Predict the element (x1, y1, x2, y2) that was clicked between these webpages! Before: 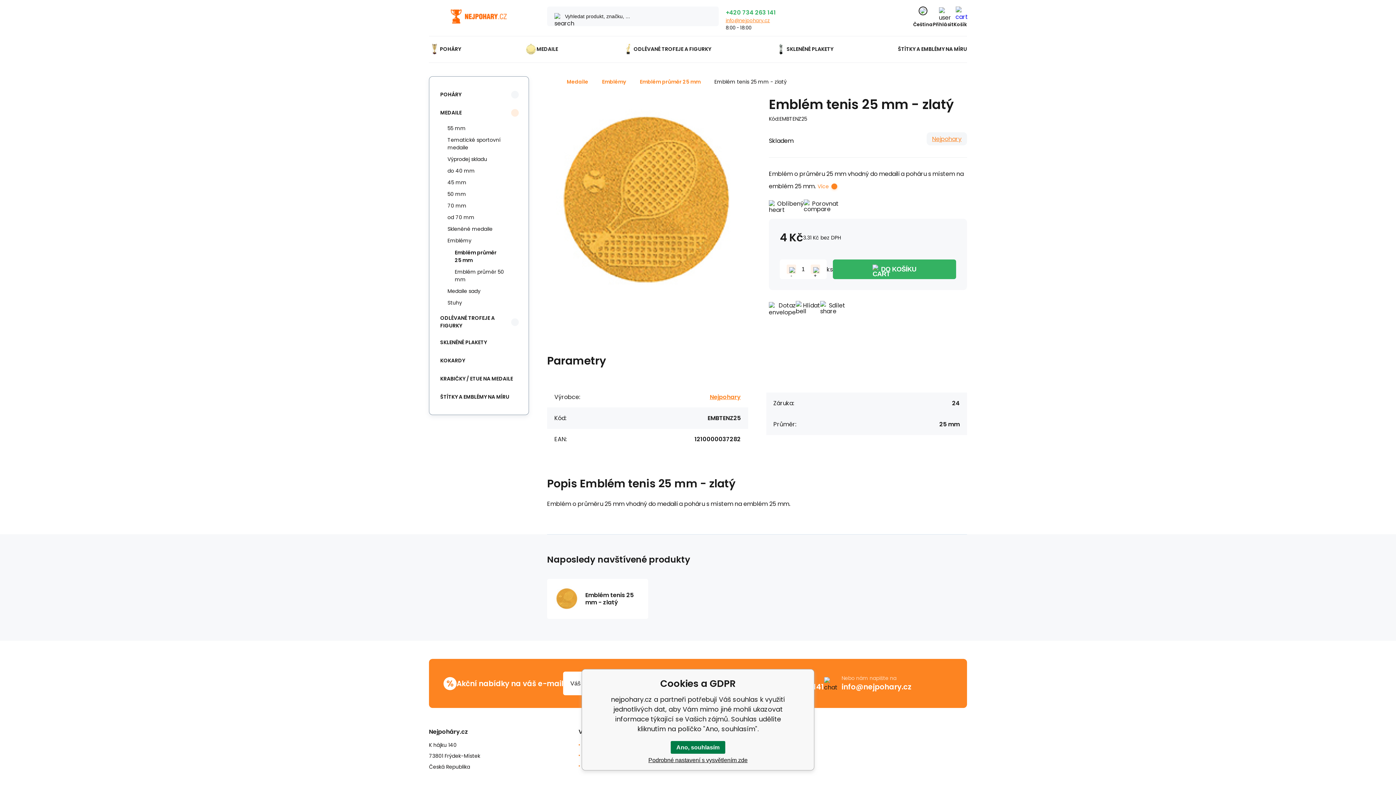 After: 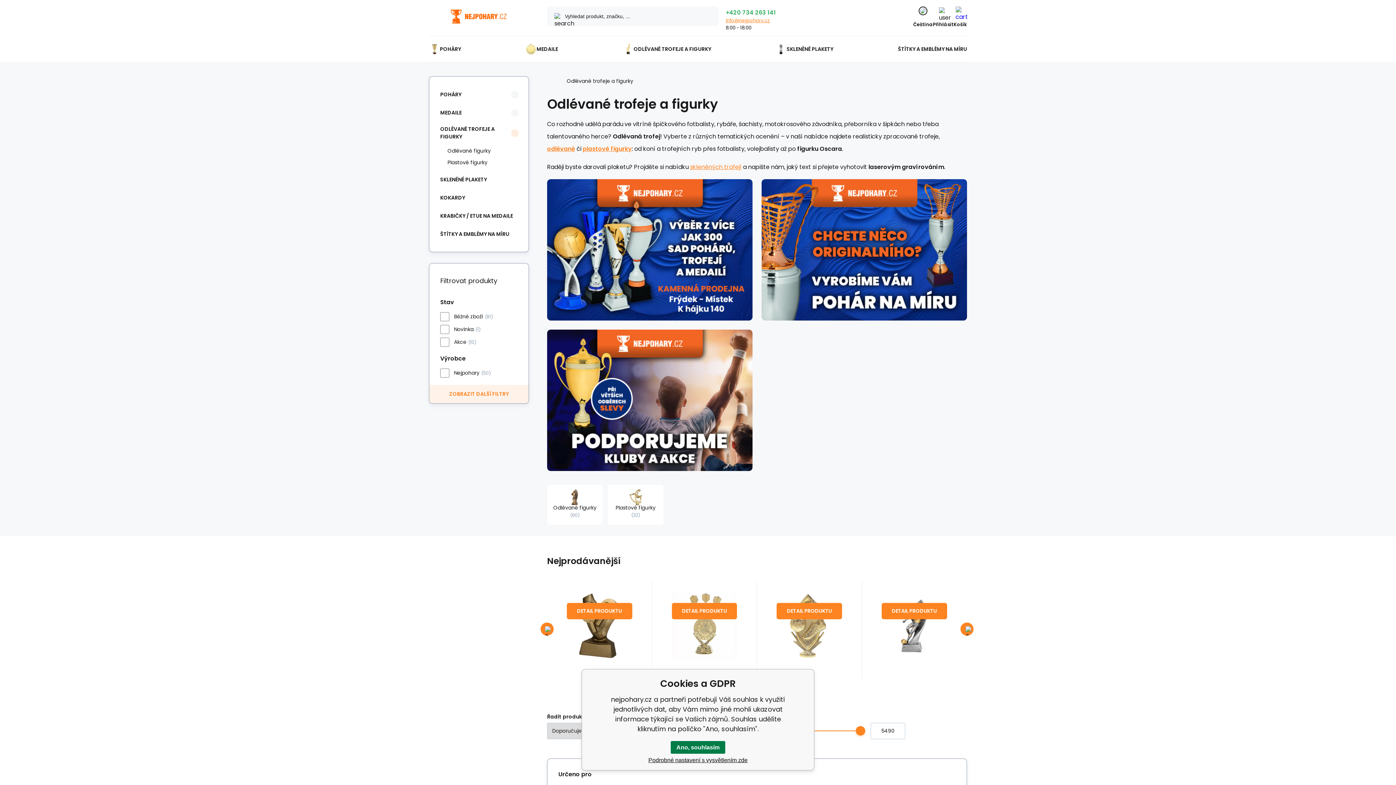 Action: bbox: (436, 312, 511, 331) label: ODLÉVANÉ TROFEJE A FIGURKY